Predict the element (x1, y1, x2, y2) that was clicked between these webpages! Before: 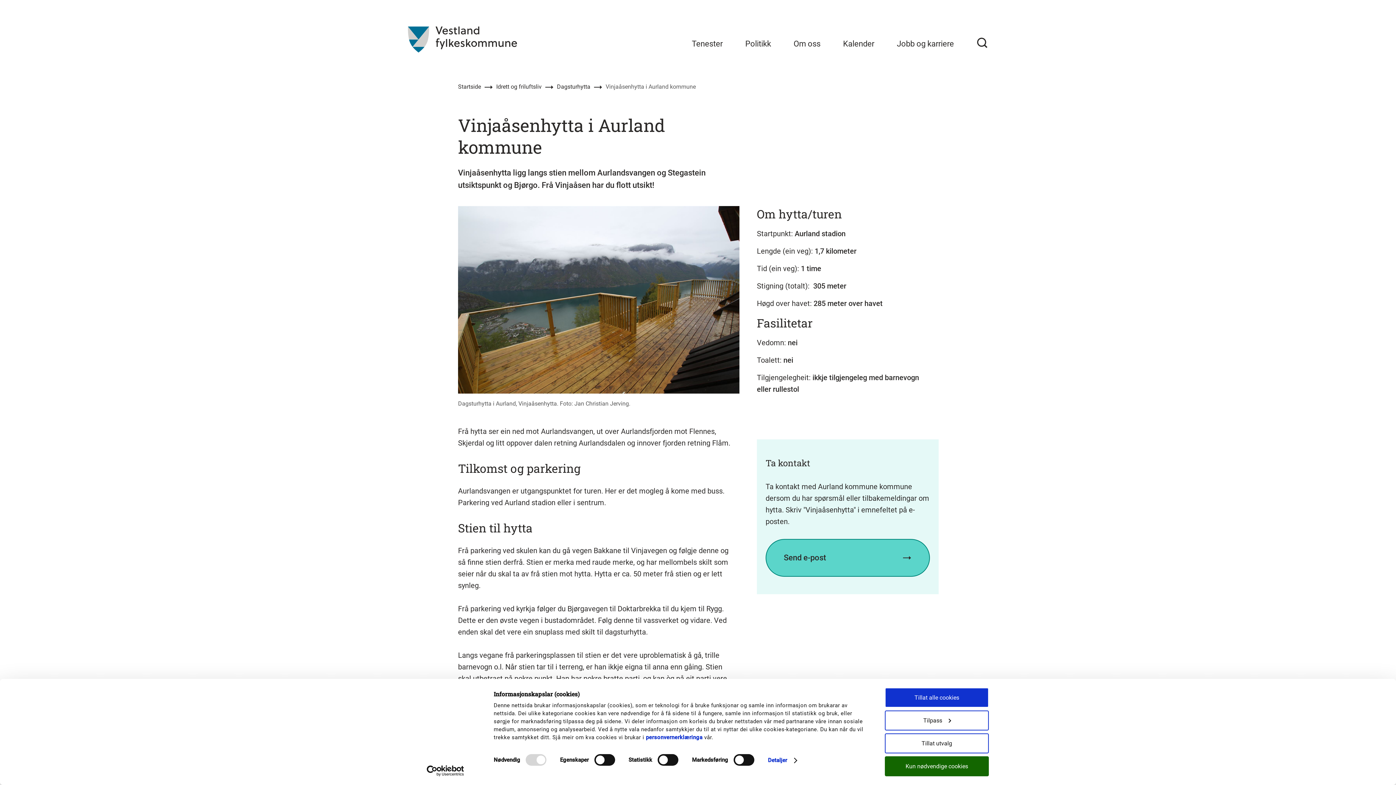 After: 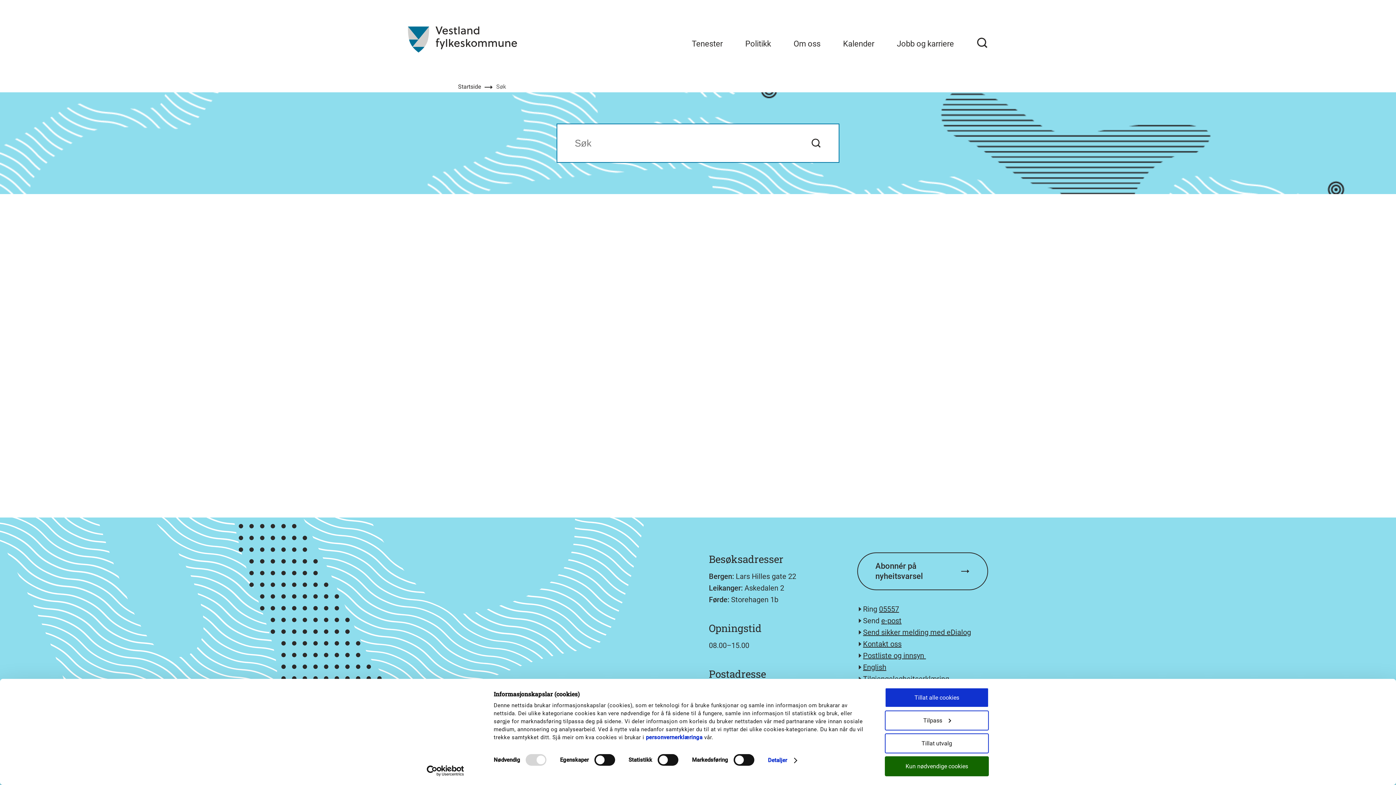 Action: bbox: (976, 36, 988, 48) label: Åpne/lukk søk